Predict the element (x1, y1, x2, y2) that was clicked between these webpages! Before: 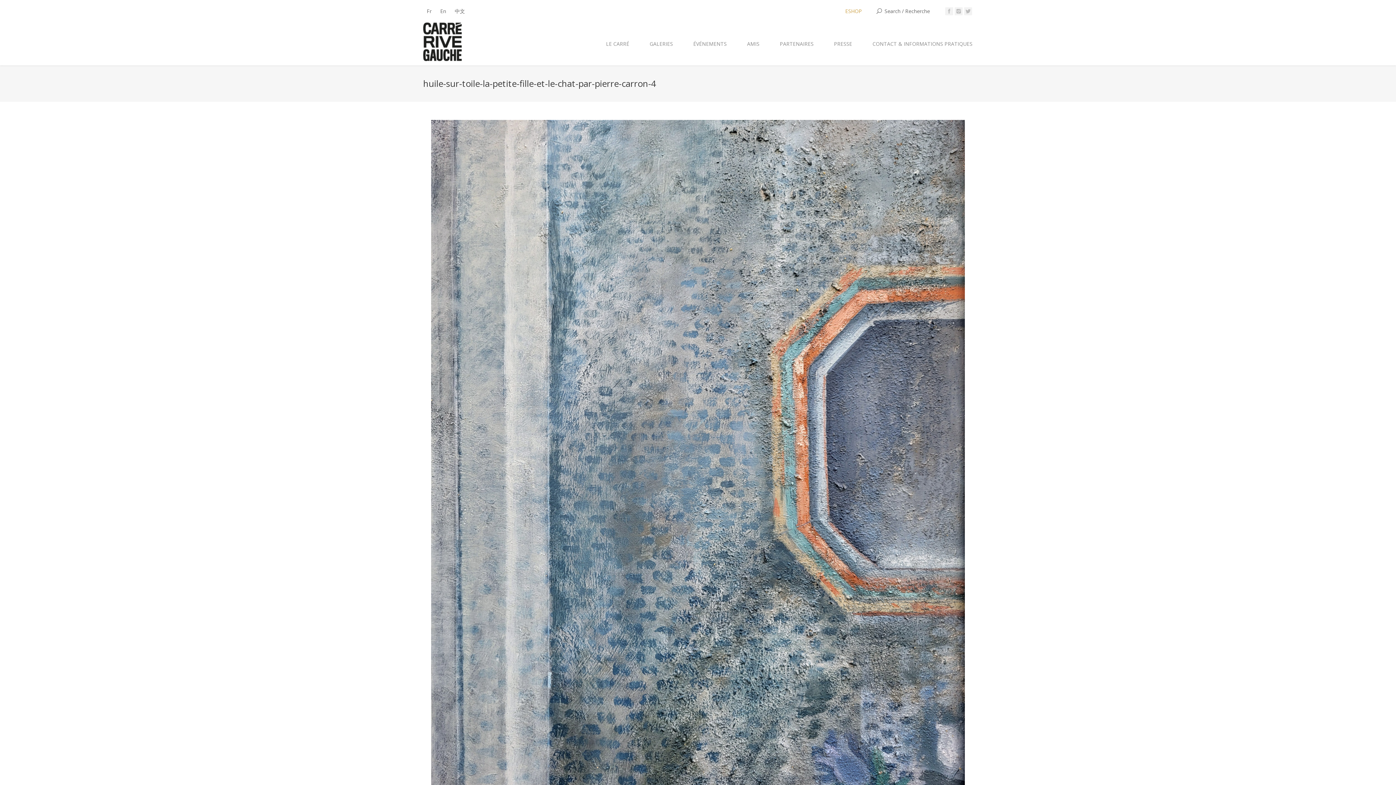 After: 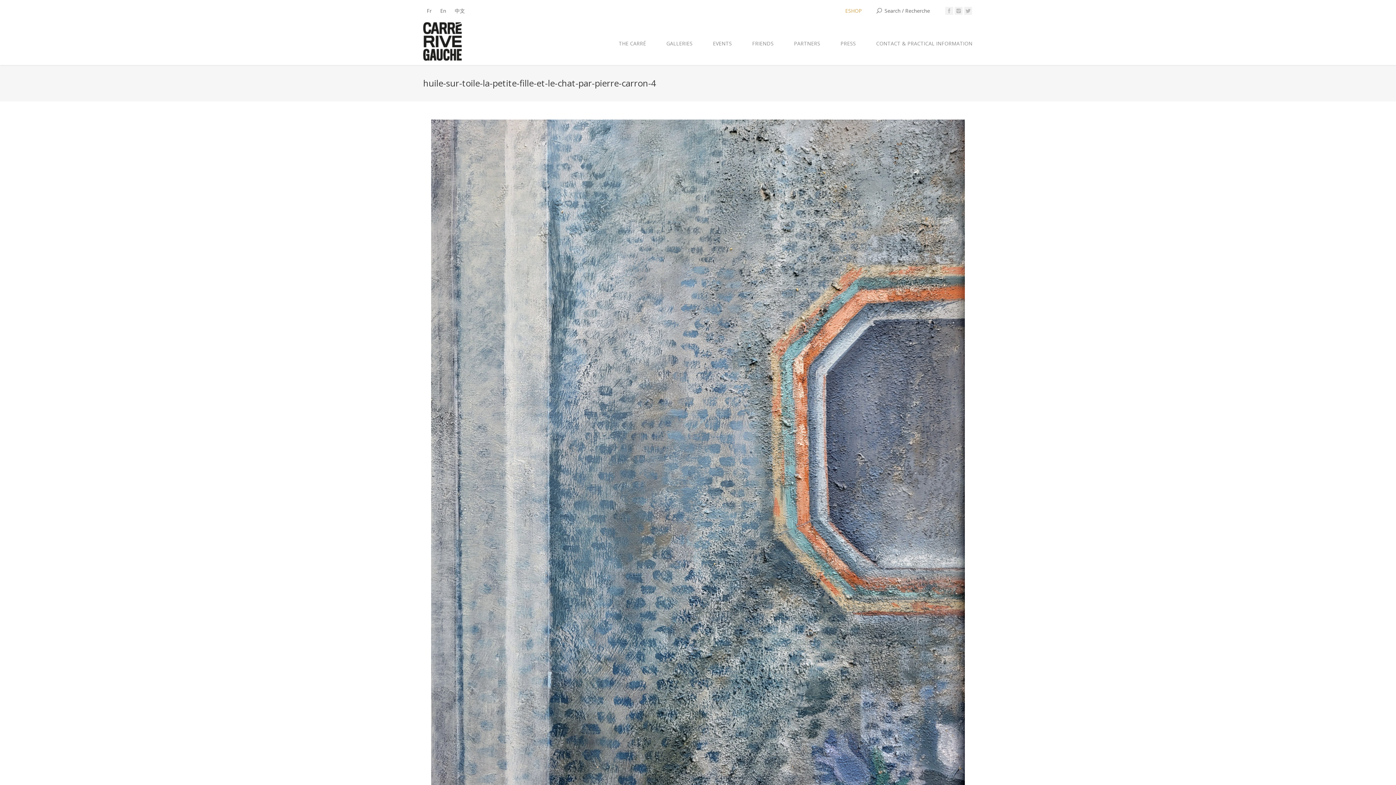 Action: label: En bbox: (440, 7, 446, 14)